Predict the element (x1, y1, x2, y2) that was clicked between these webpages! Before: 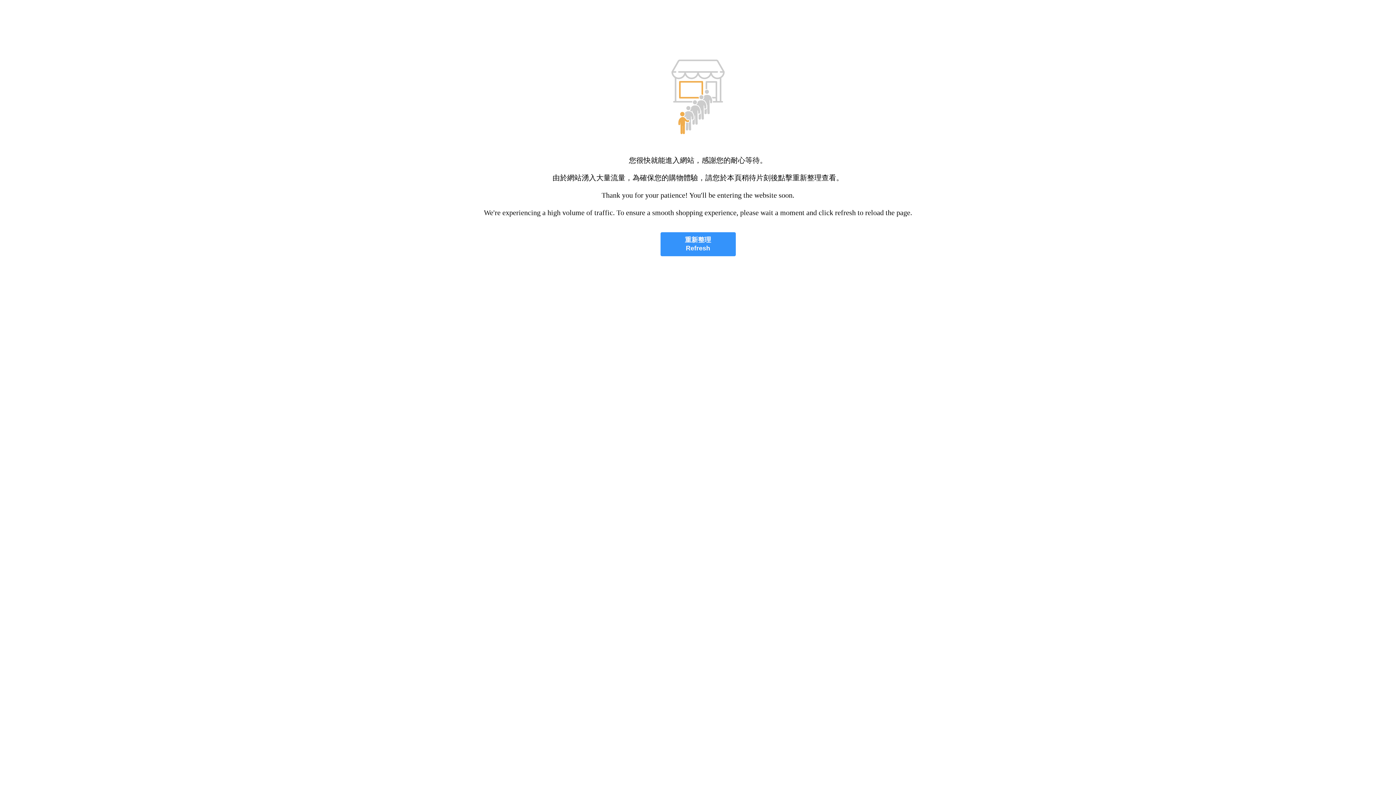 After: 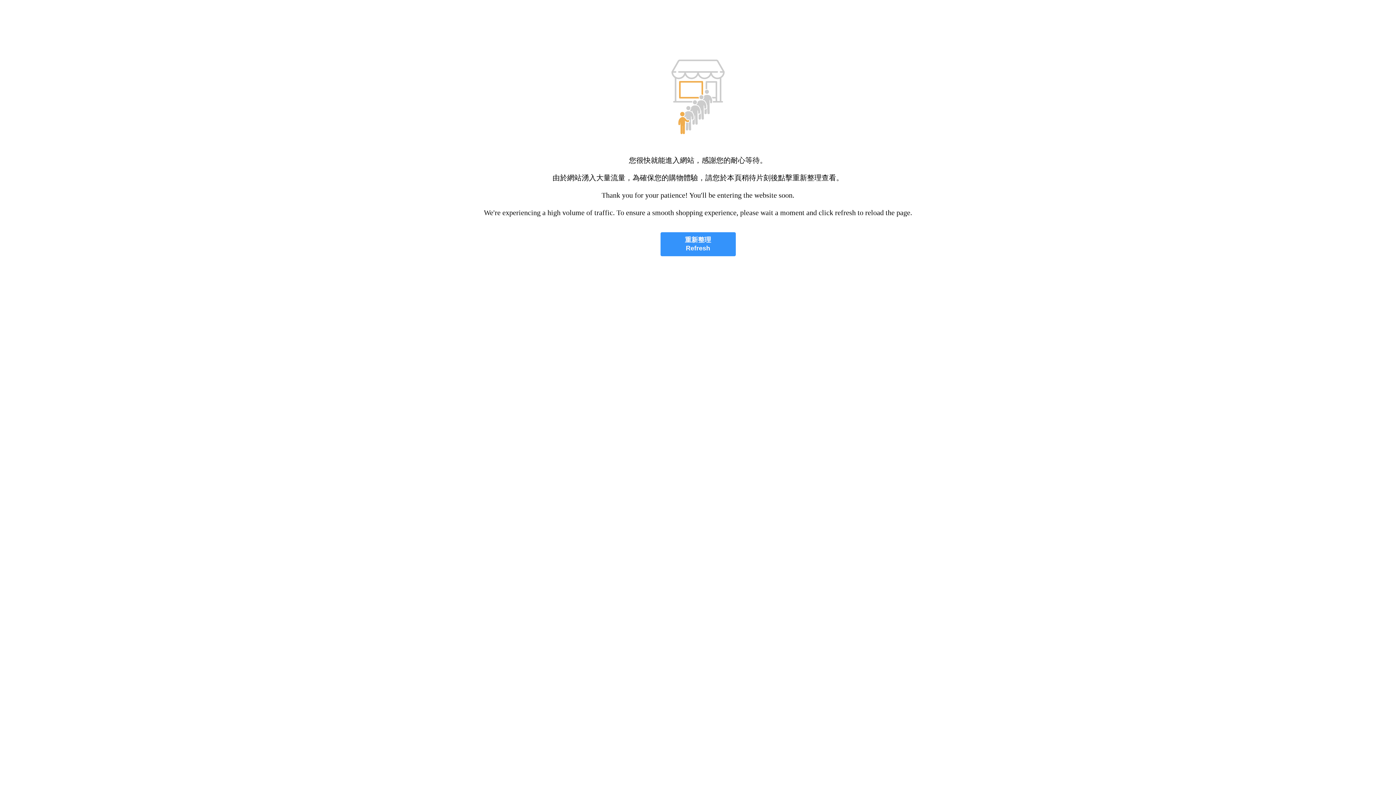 Action: bbox: (660, 232, 735, 256) label: 重新整理
Refresh